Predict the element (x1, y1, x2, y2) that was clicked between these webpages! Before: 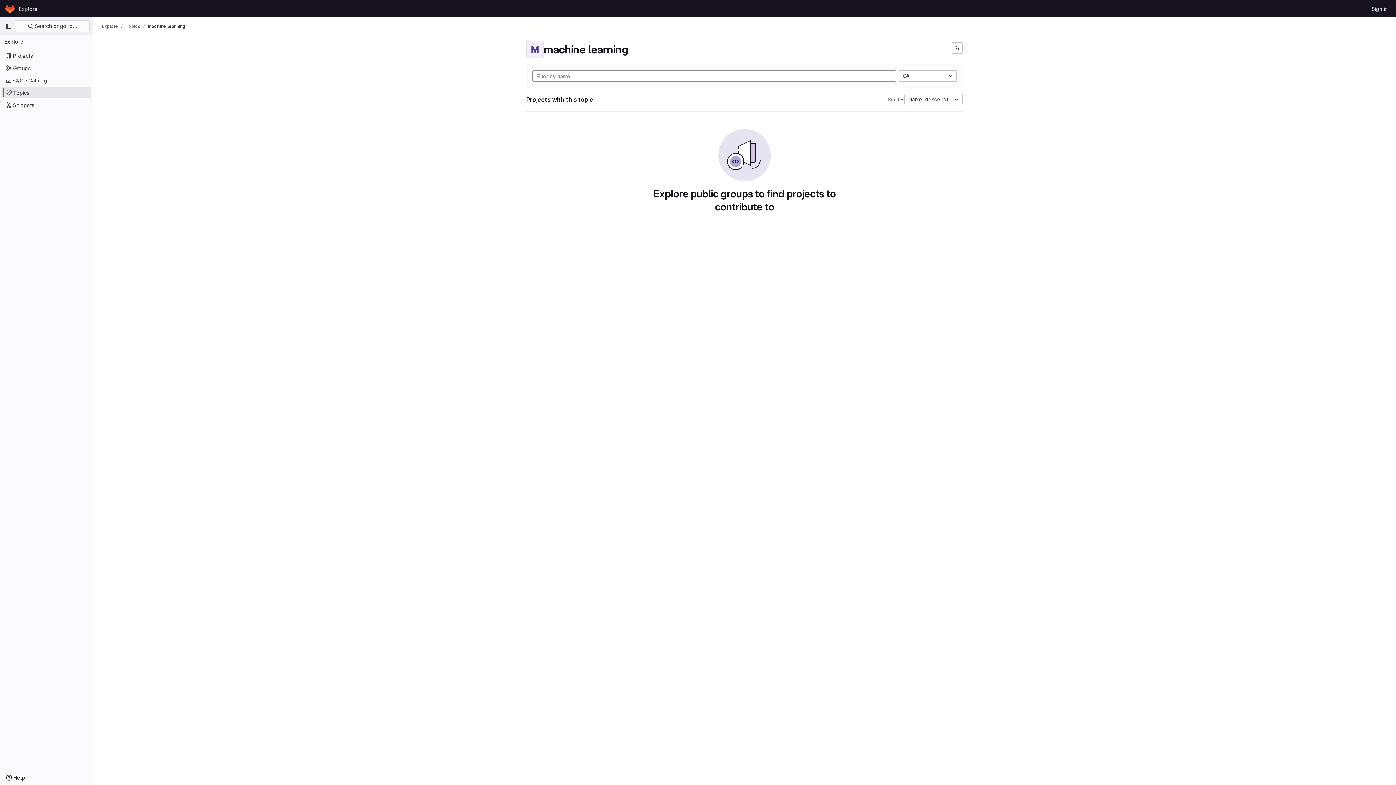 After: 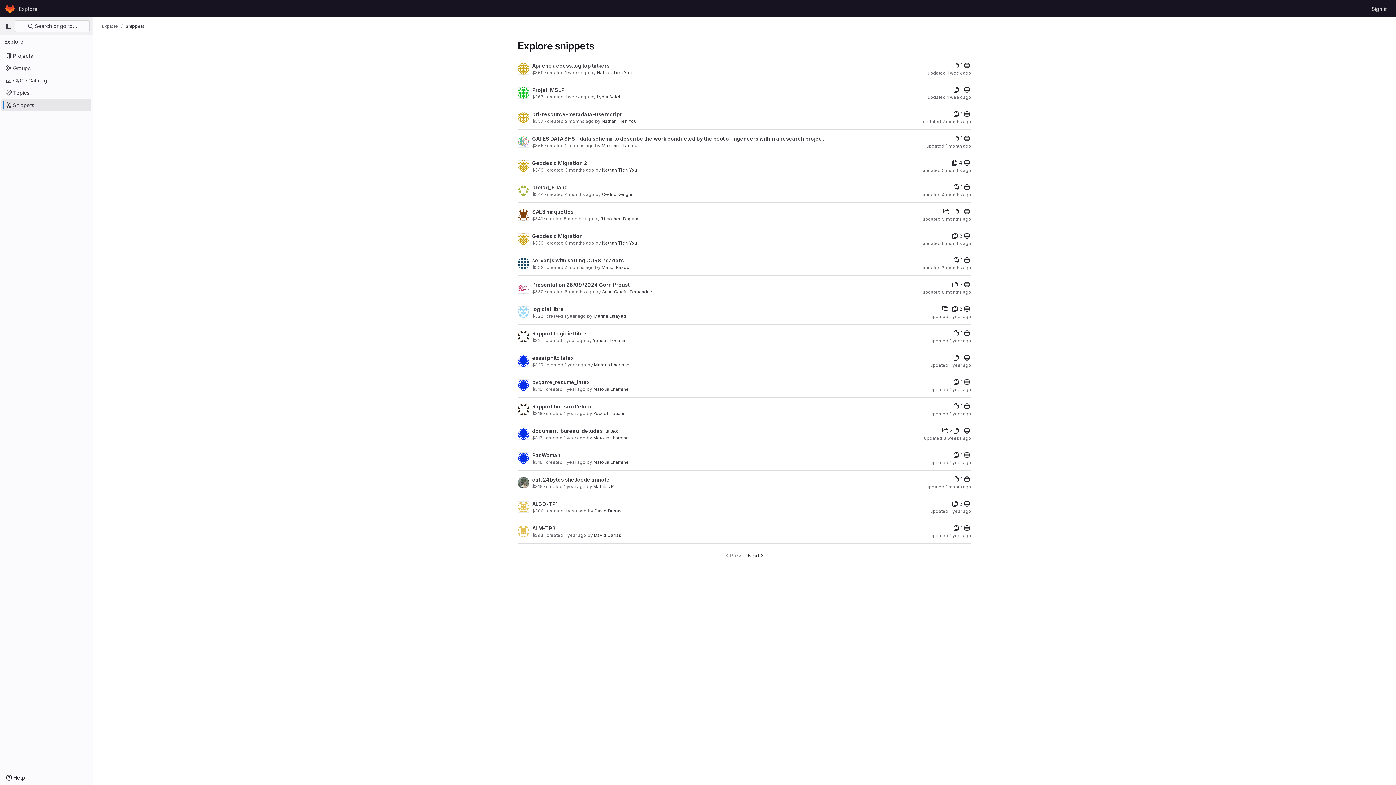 Action: label: Snippets bbox: (1, 99, 91, 110)